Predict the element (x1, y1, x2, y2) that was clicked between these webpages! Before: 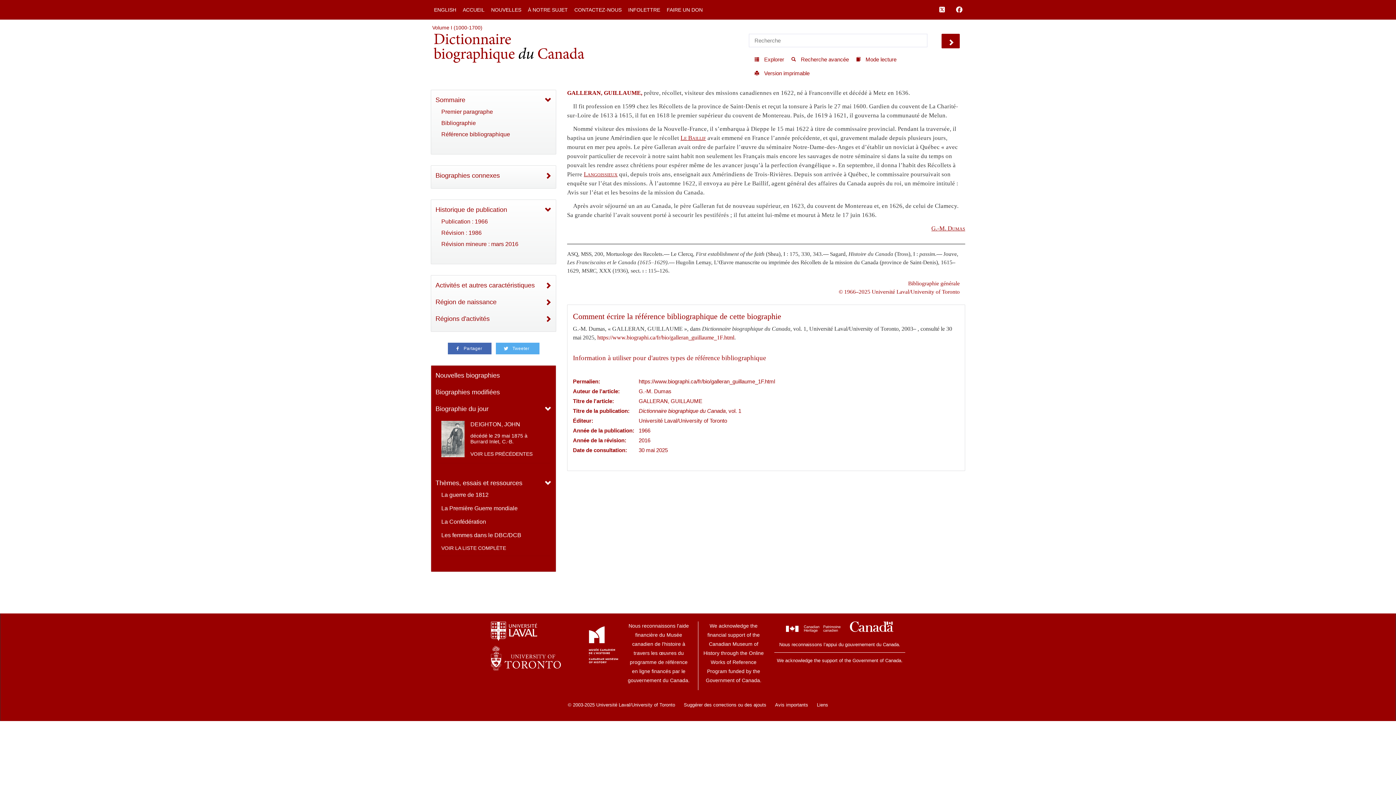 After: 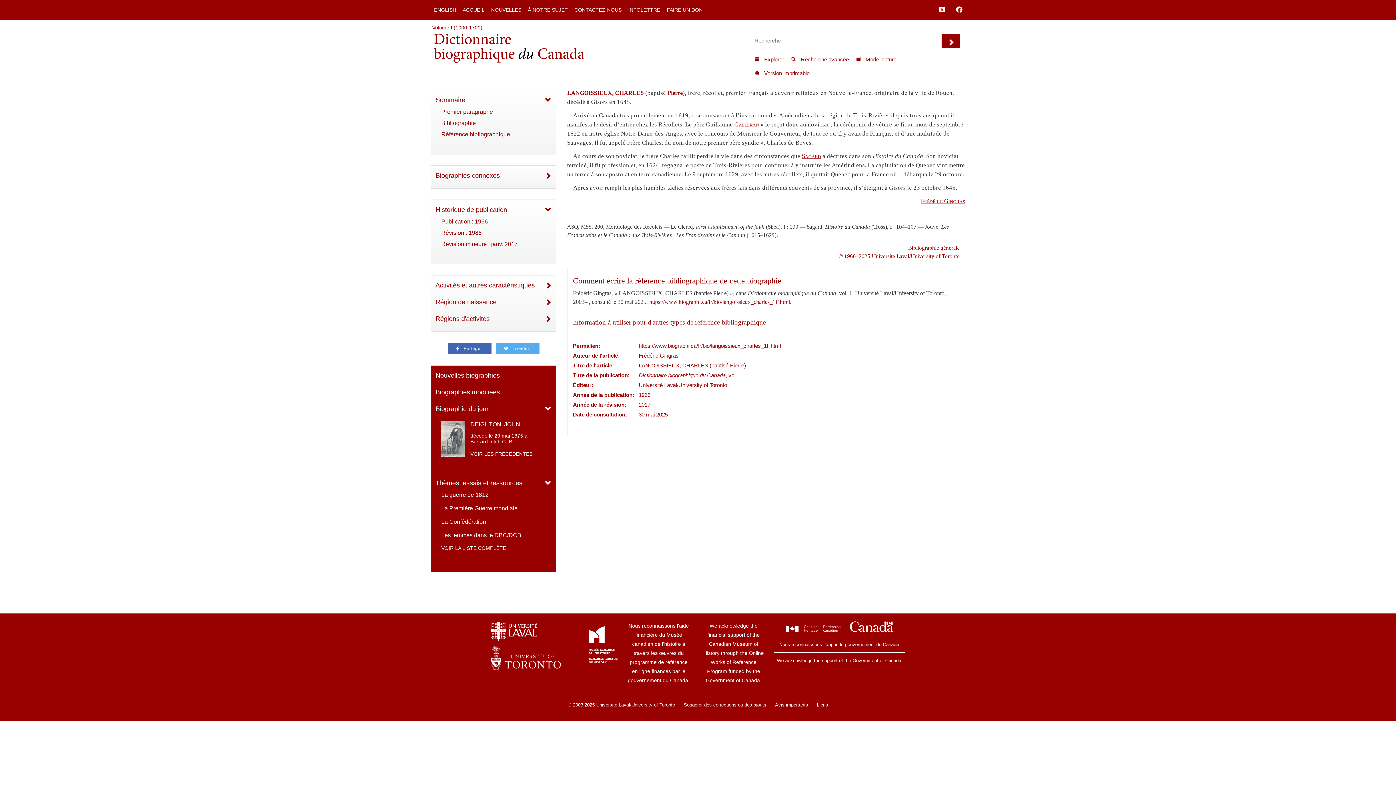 Action: bbox: (584, 170, 617, 177) label: Langoissieux